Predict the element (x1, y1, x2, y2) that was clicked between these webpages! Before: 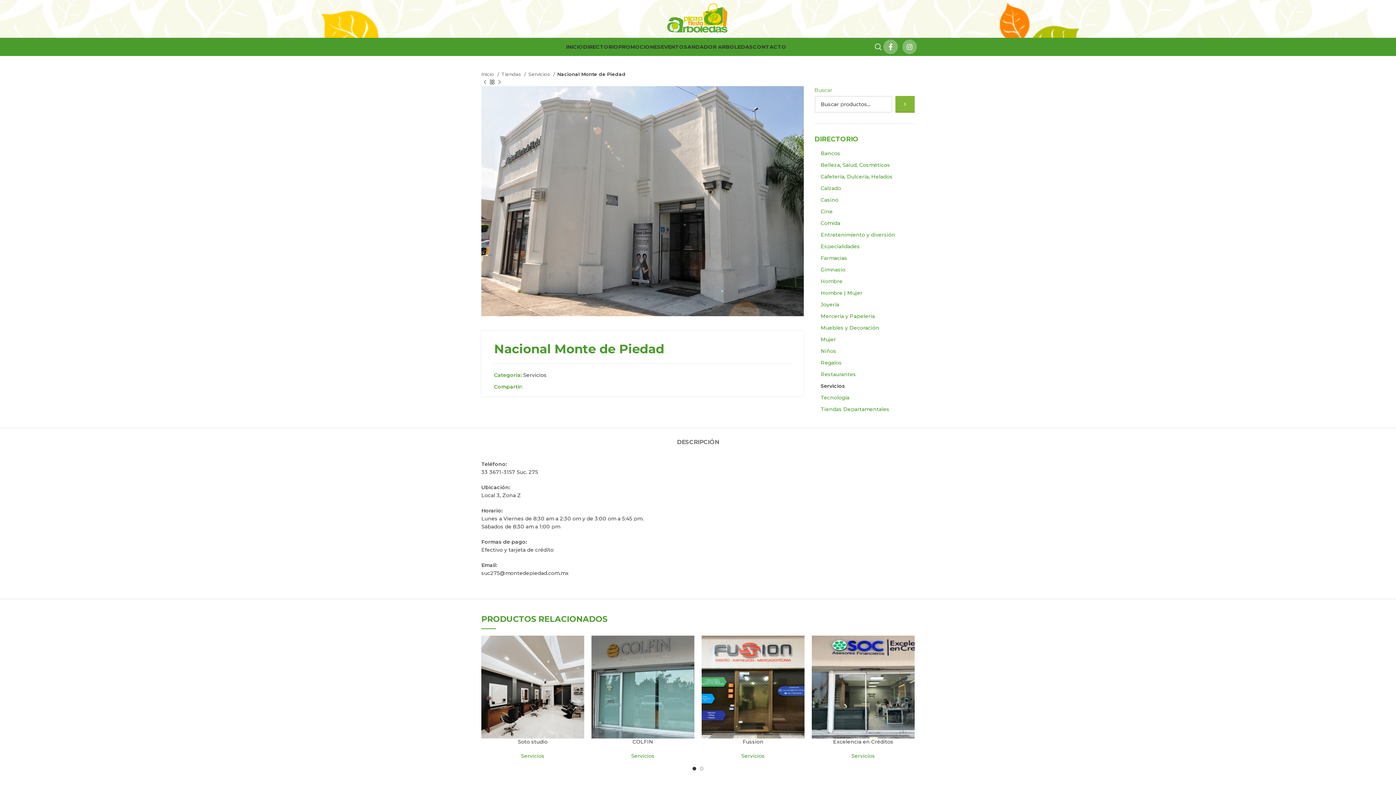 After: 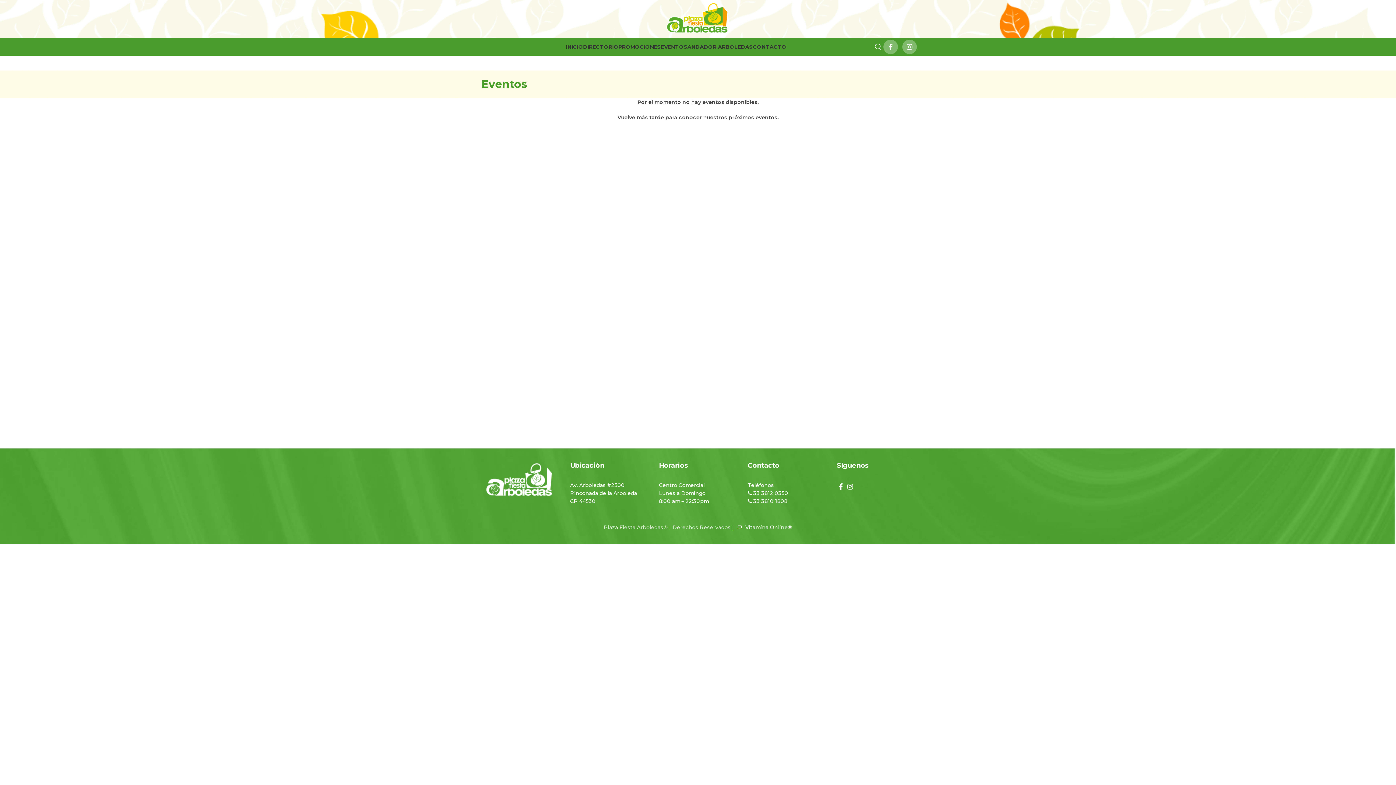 Action: label: EVENTOS bbox: (661, 39, 687, 54)